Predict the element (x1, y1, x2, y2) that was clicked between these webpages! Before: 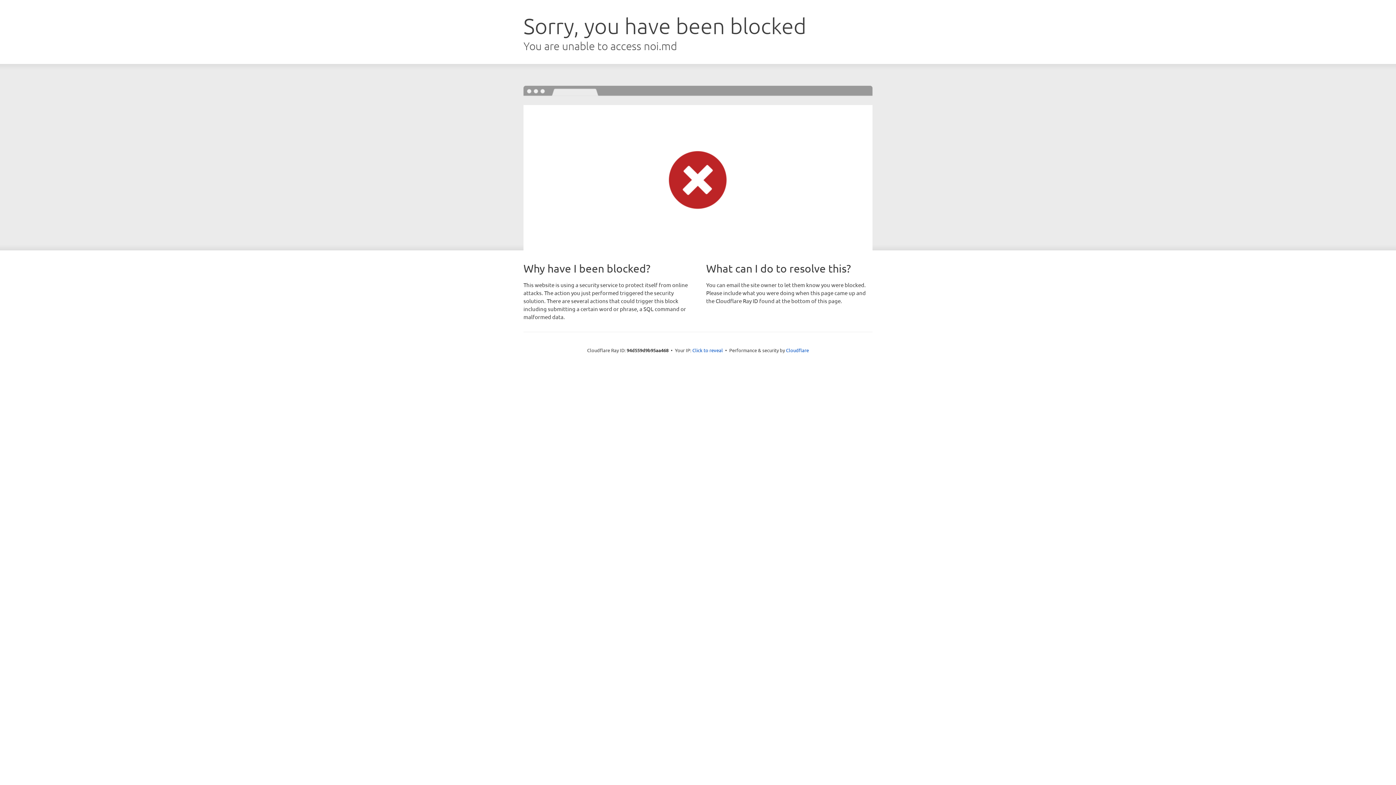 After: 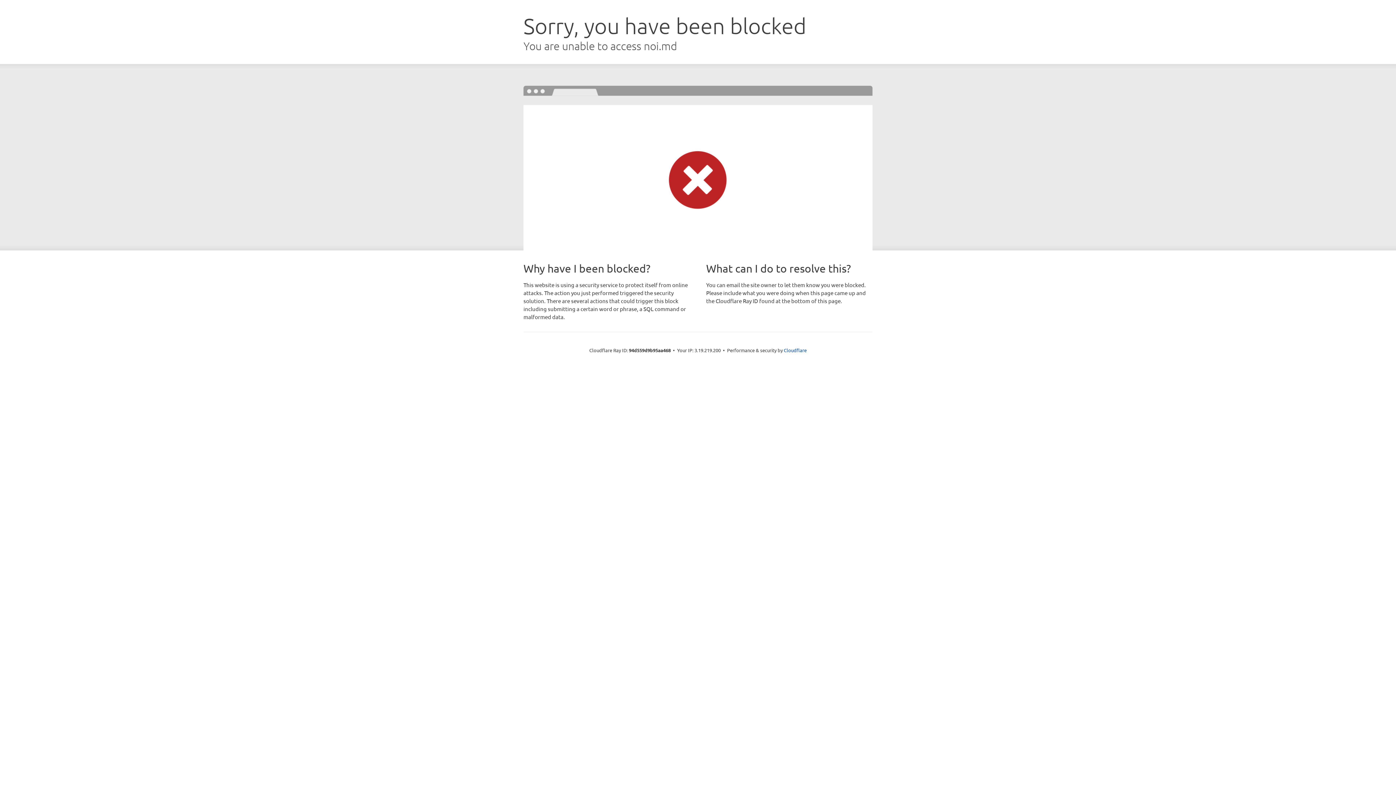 Action: label: Click to reveal bbox: (692, 346, 723, 353)